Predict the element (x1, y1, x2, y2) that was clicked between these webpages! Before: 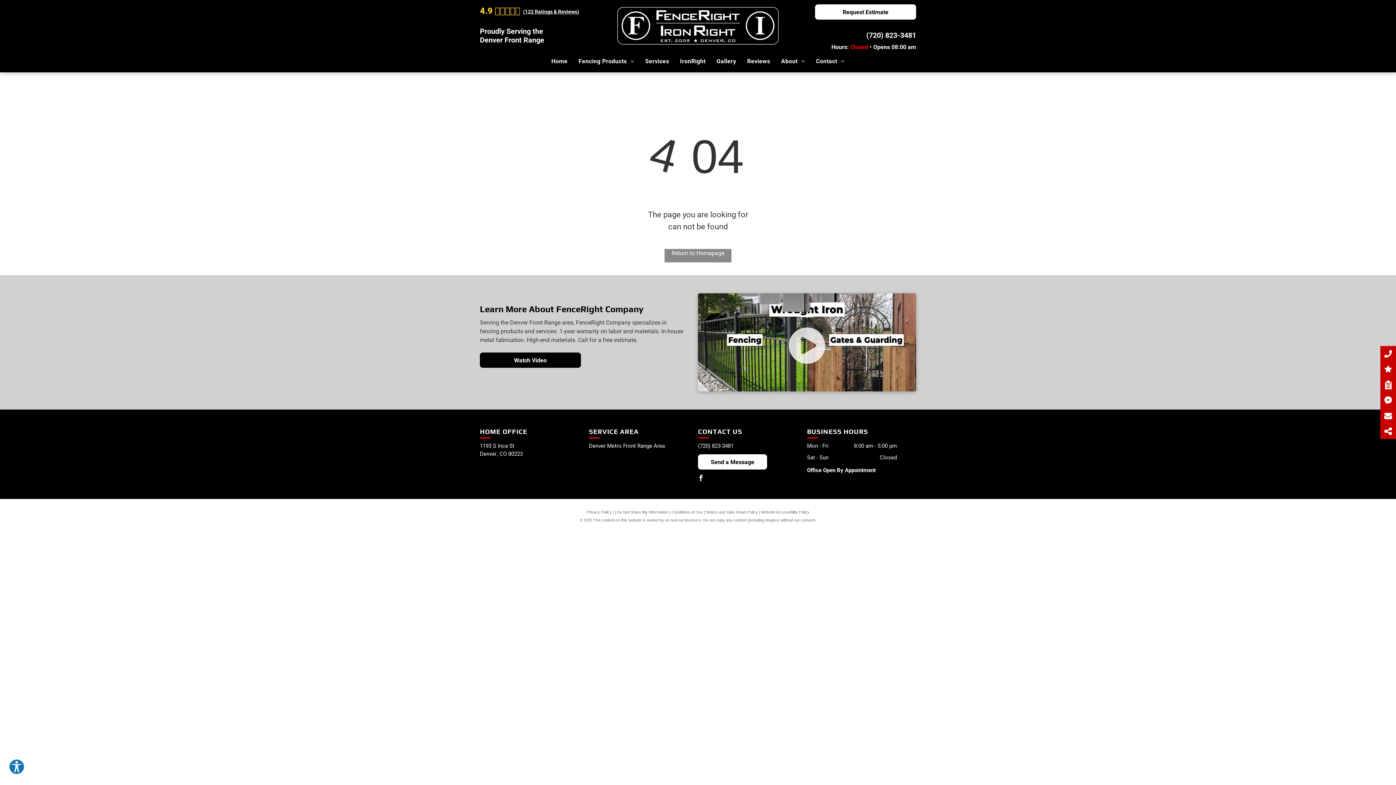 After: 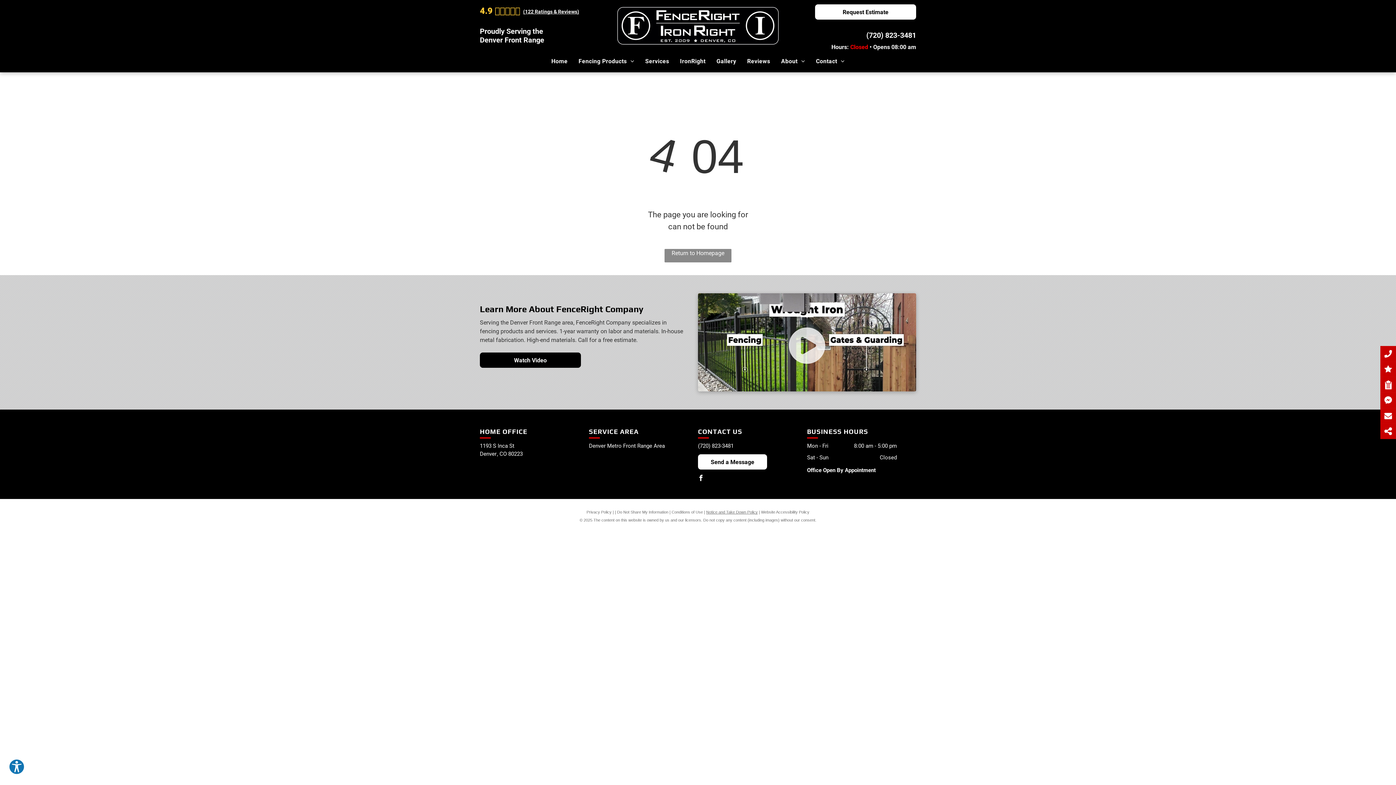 Action: label: Notice and Take Down Policy bbox: (706, 510, 758, 514)